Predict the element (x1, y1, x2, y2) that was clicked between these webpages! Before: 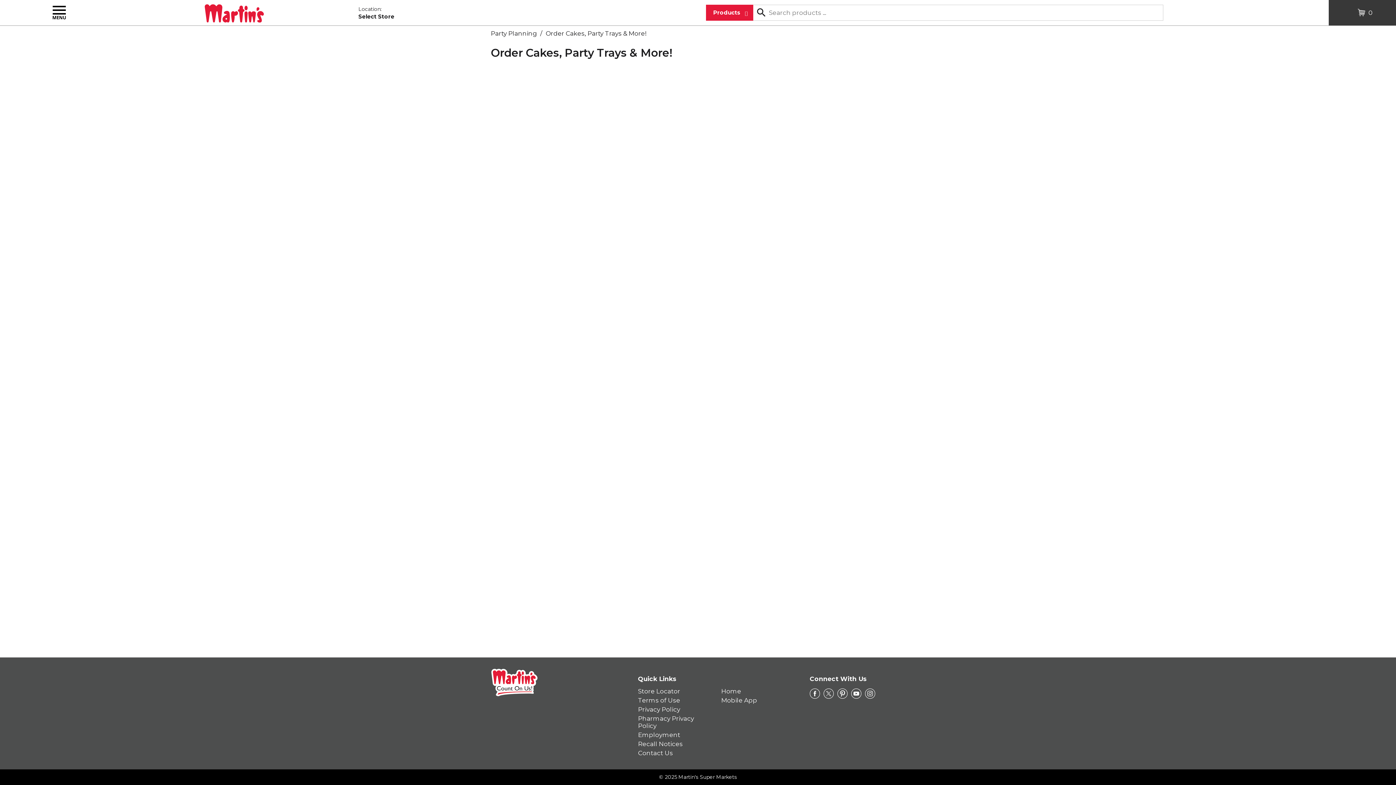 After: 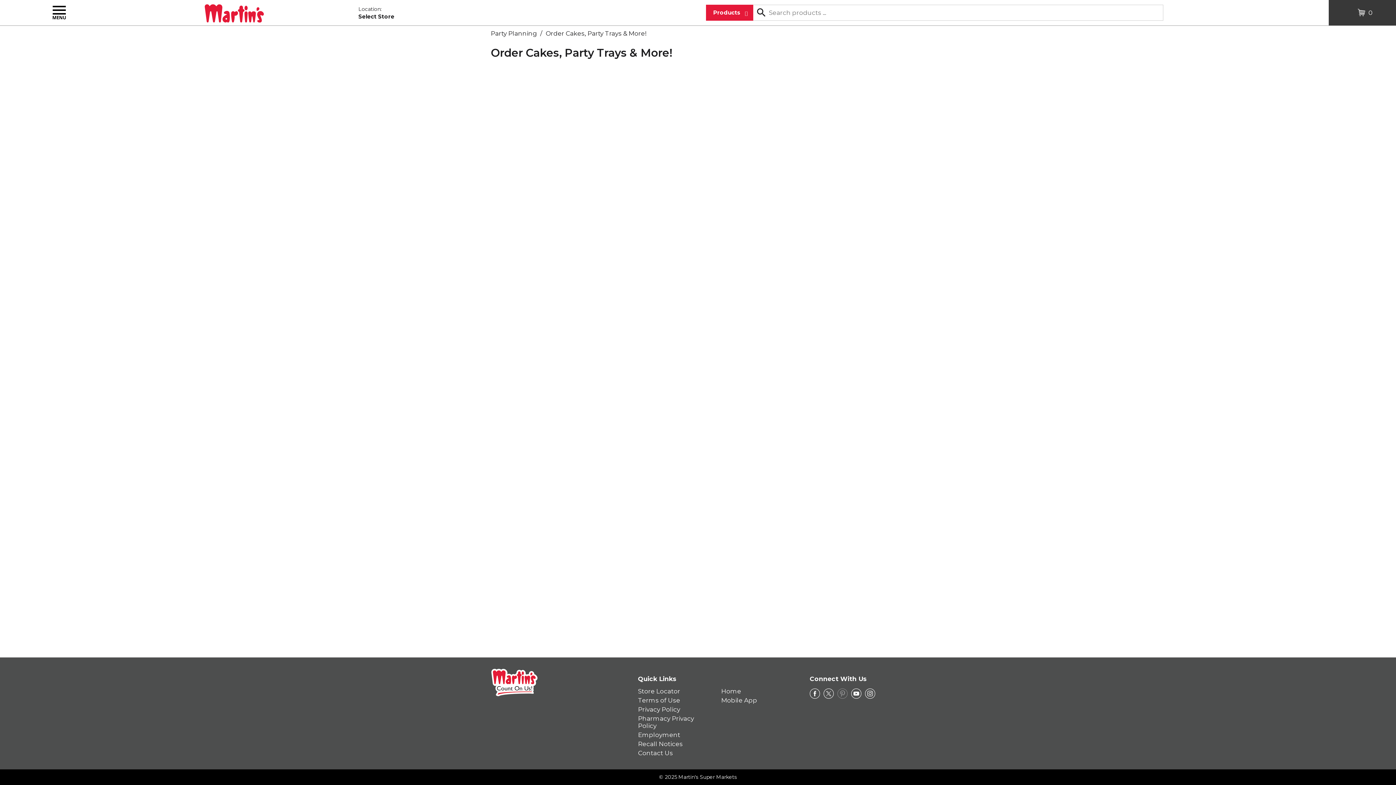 Action: label: pinterest Link bbox: (837, 688, 847, 700)